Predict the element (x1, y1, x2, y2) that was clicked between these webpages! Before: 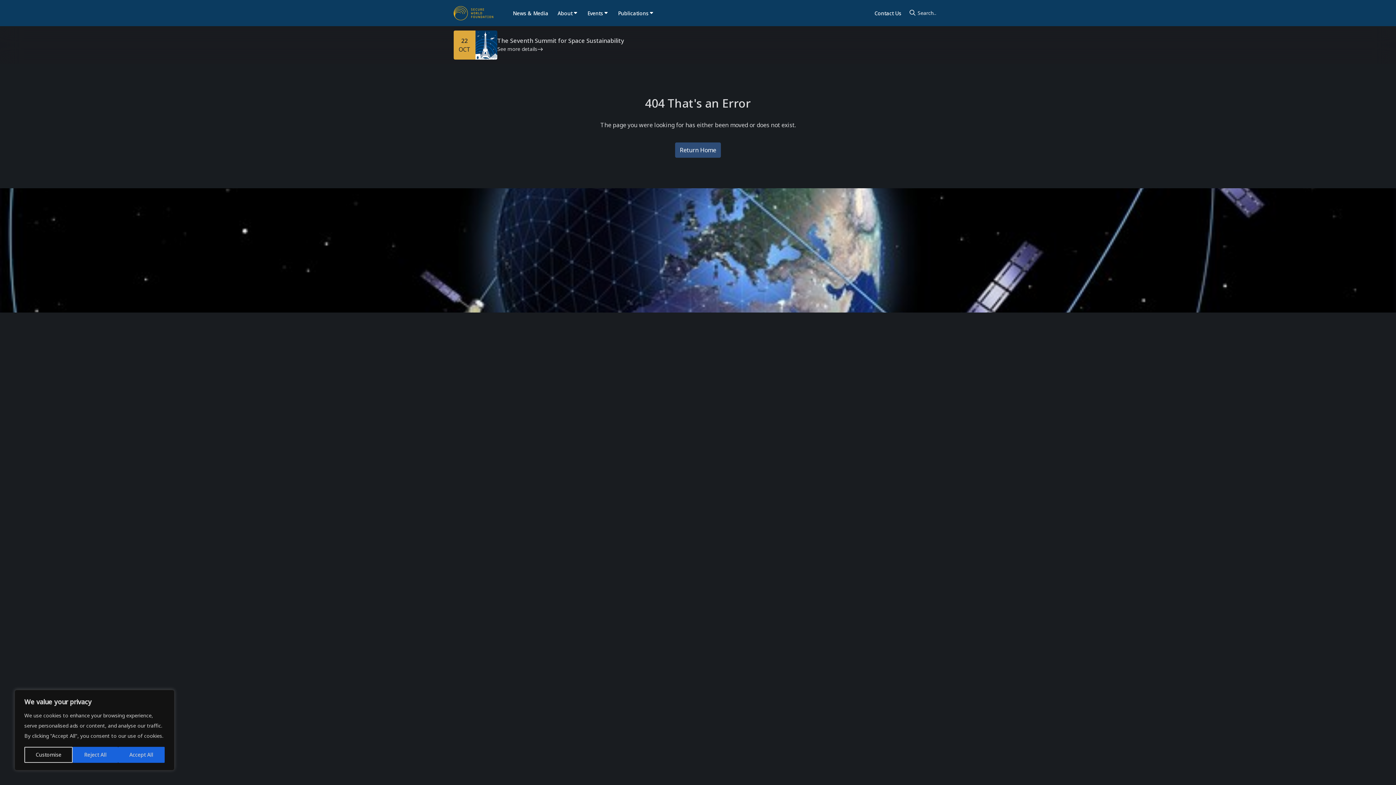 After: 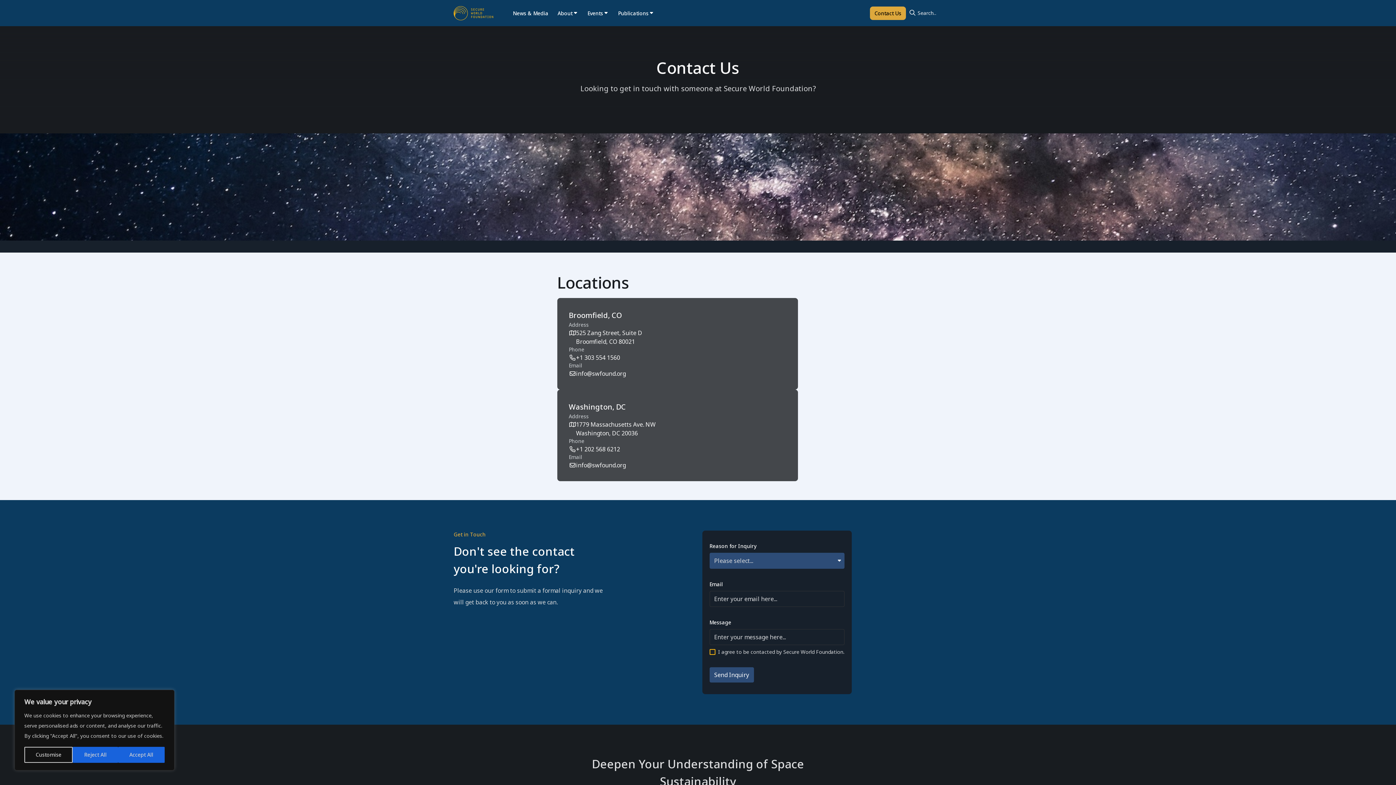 Action: label: Contact Us bbox: (870, 6, 906, 19)